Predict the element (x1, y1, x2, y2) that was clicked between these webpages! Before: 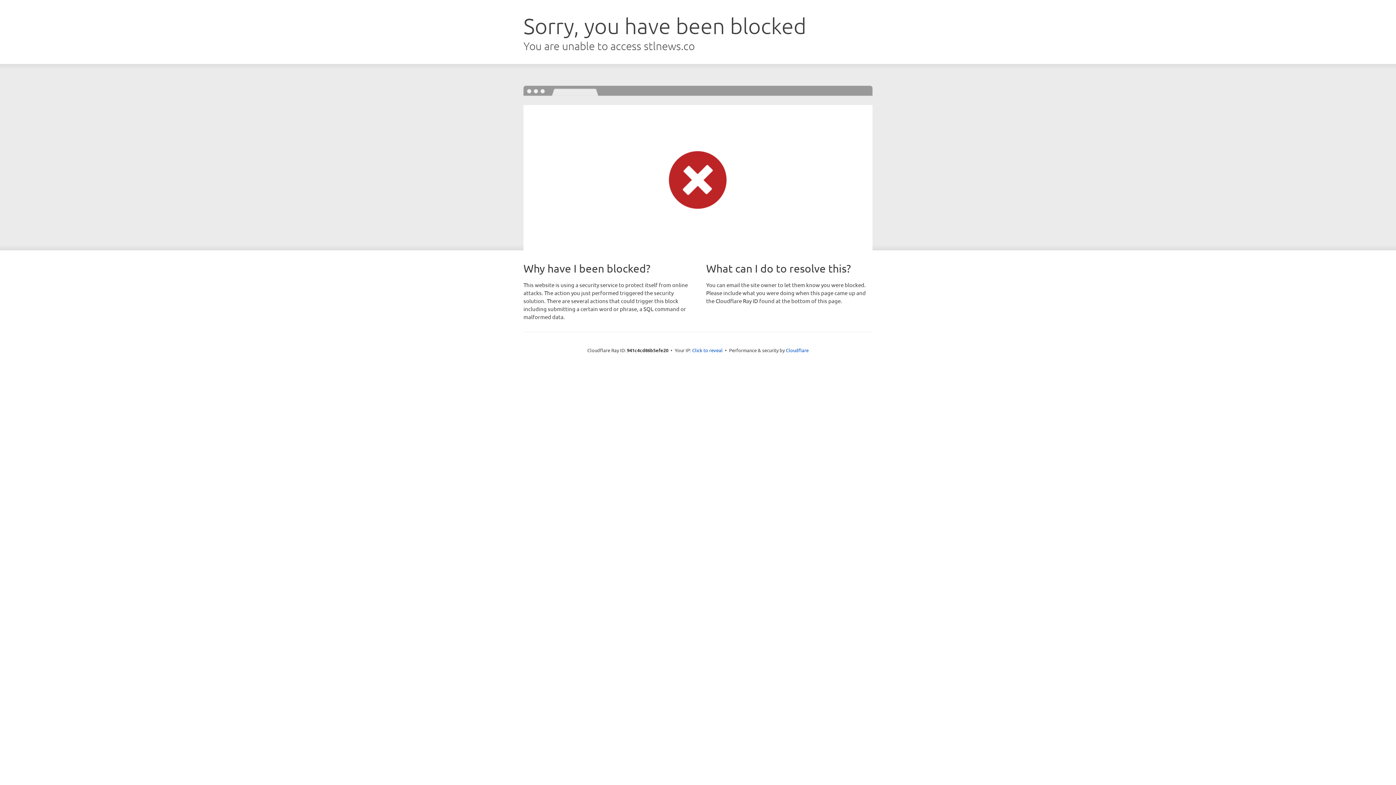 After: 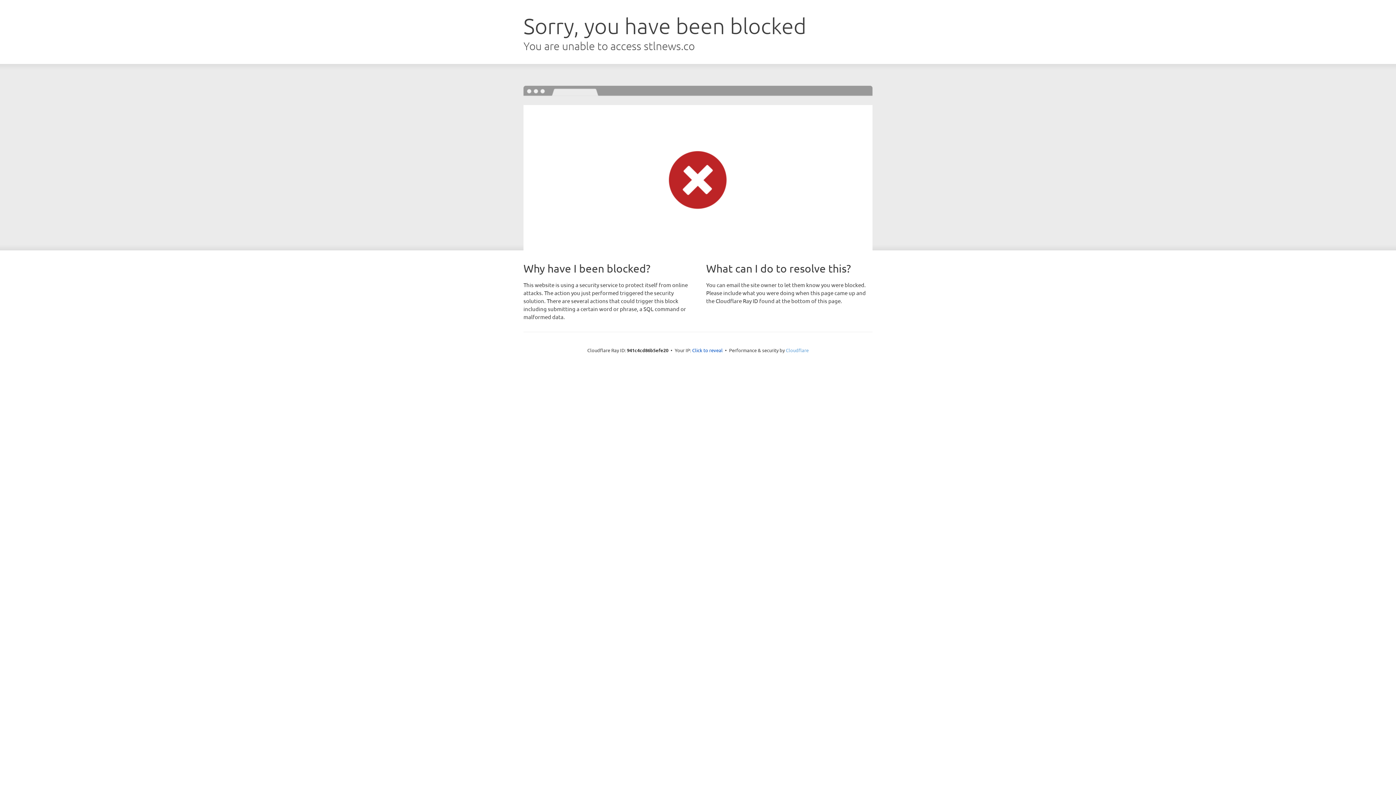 Action: bbox: (786, 347, 808, 353) label: Cloudflare